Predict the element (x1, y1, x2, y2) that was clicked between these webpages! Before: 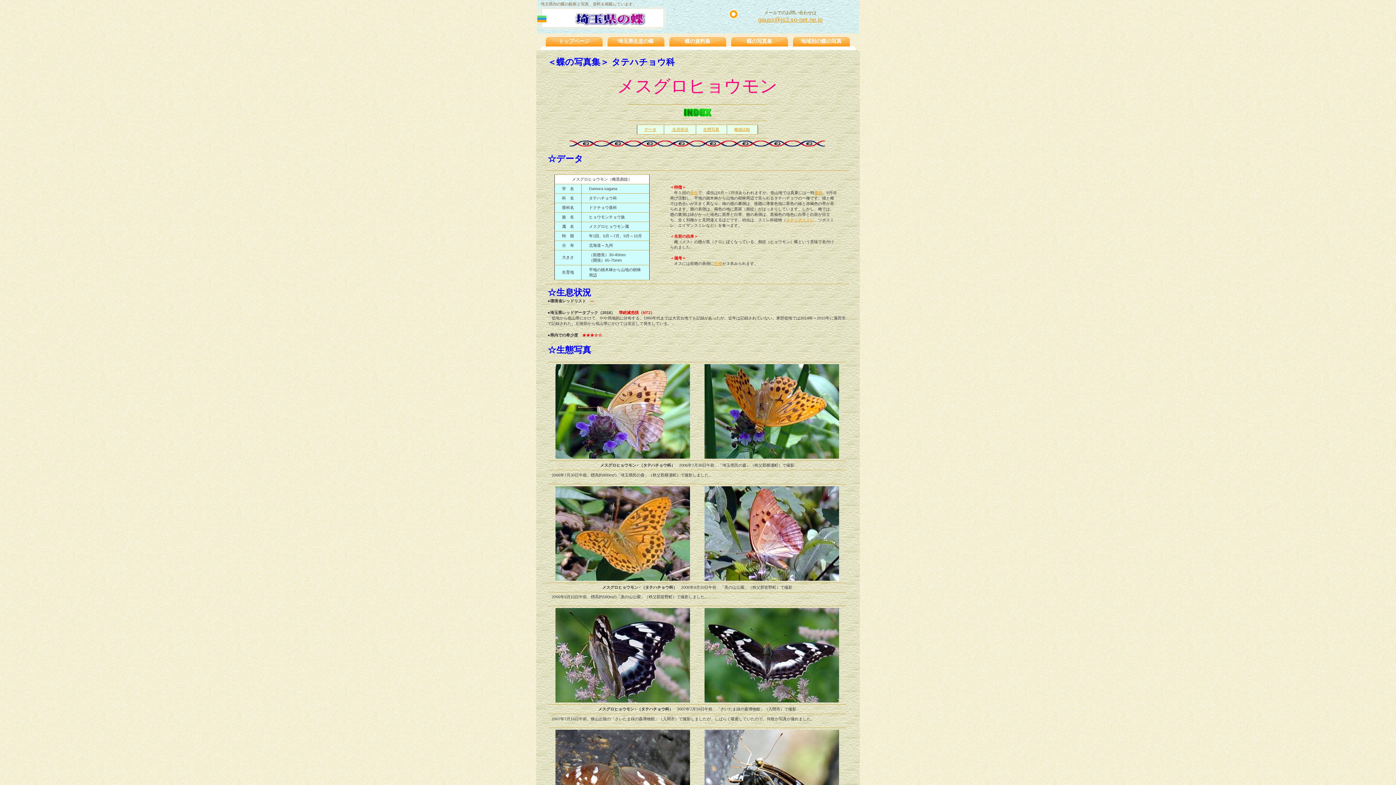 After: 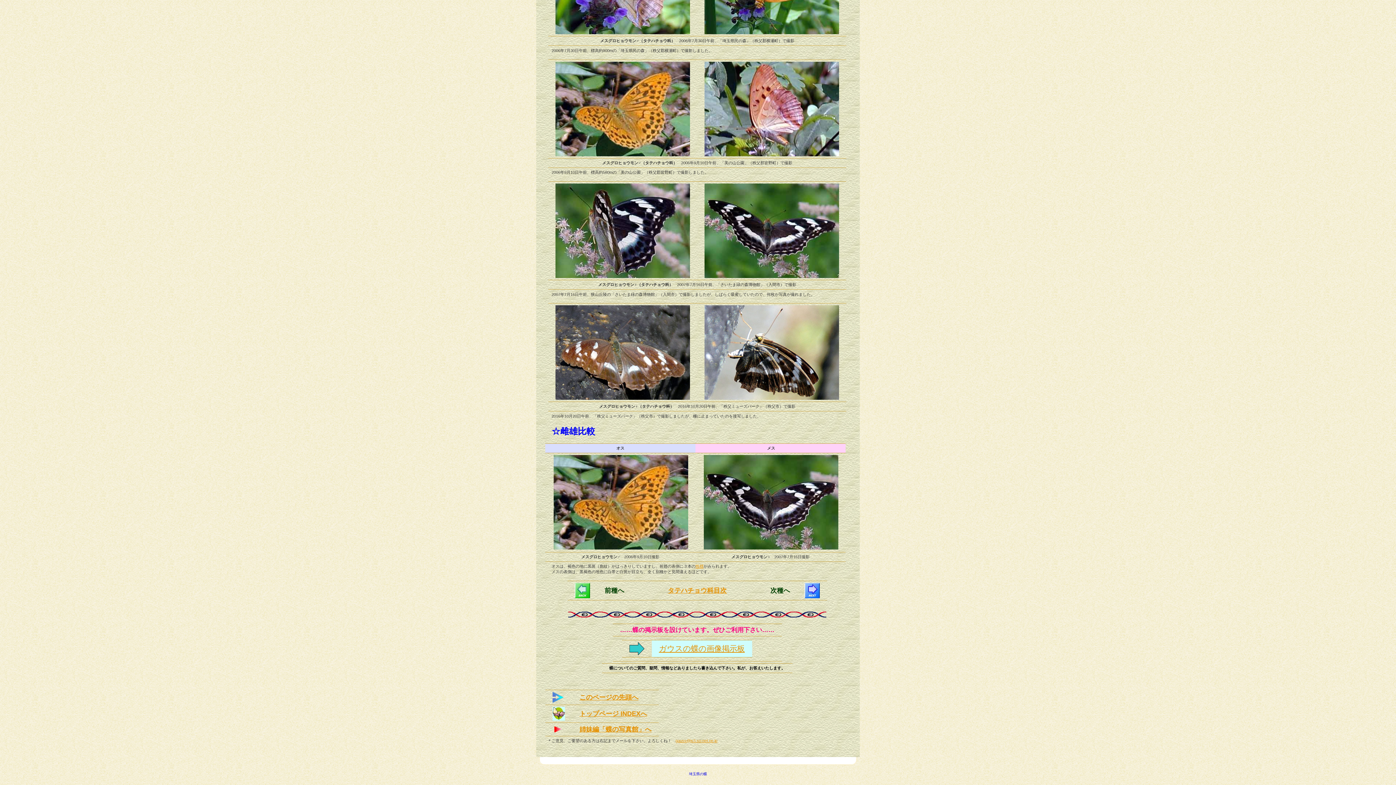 Action: label: 雌雄比較 bbox: (734, 127, 750, 131)